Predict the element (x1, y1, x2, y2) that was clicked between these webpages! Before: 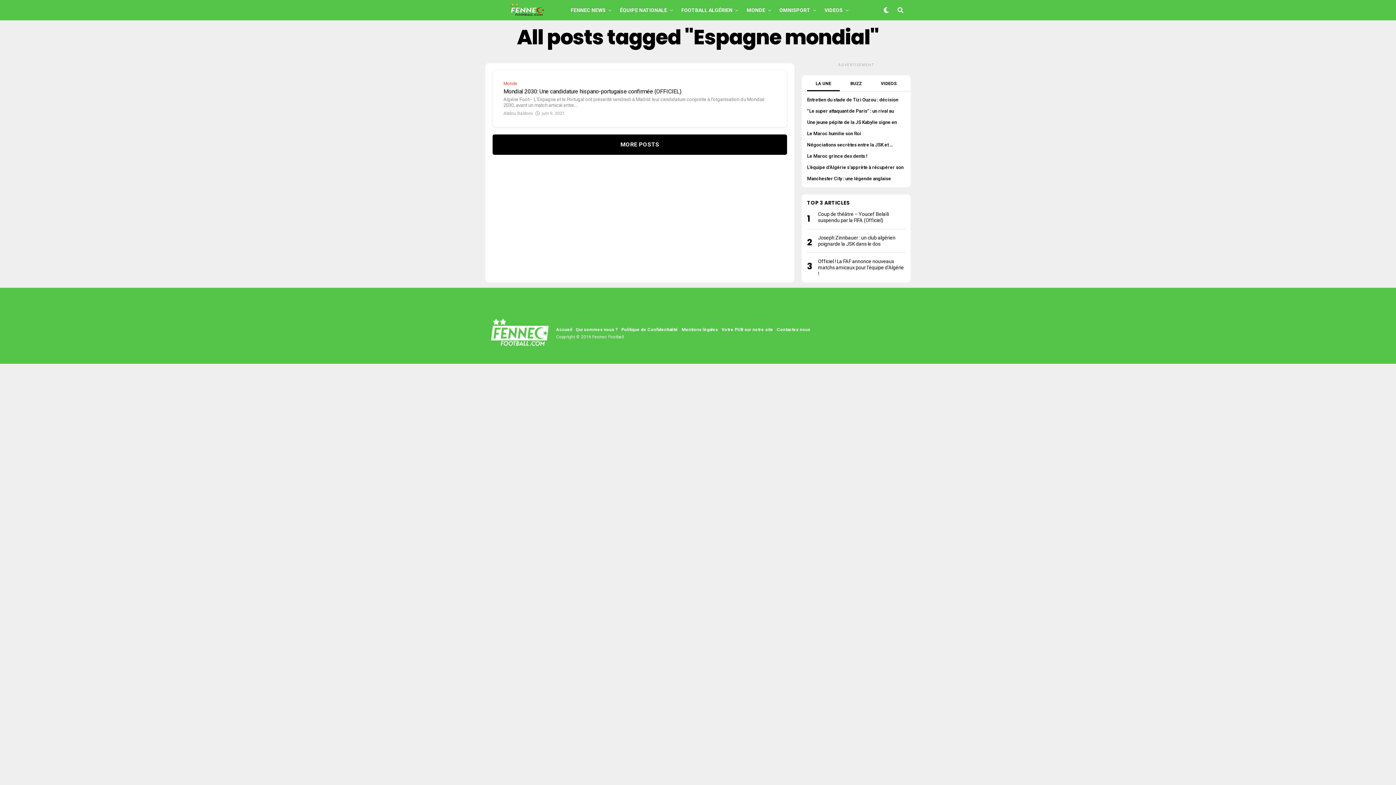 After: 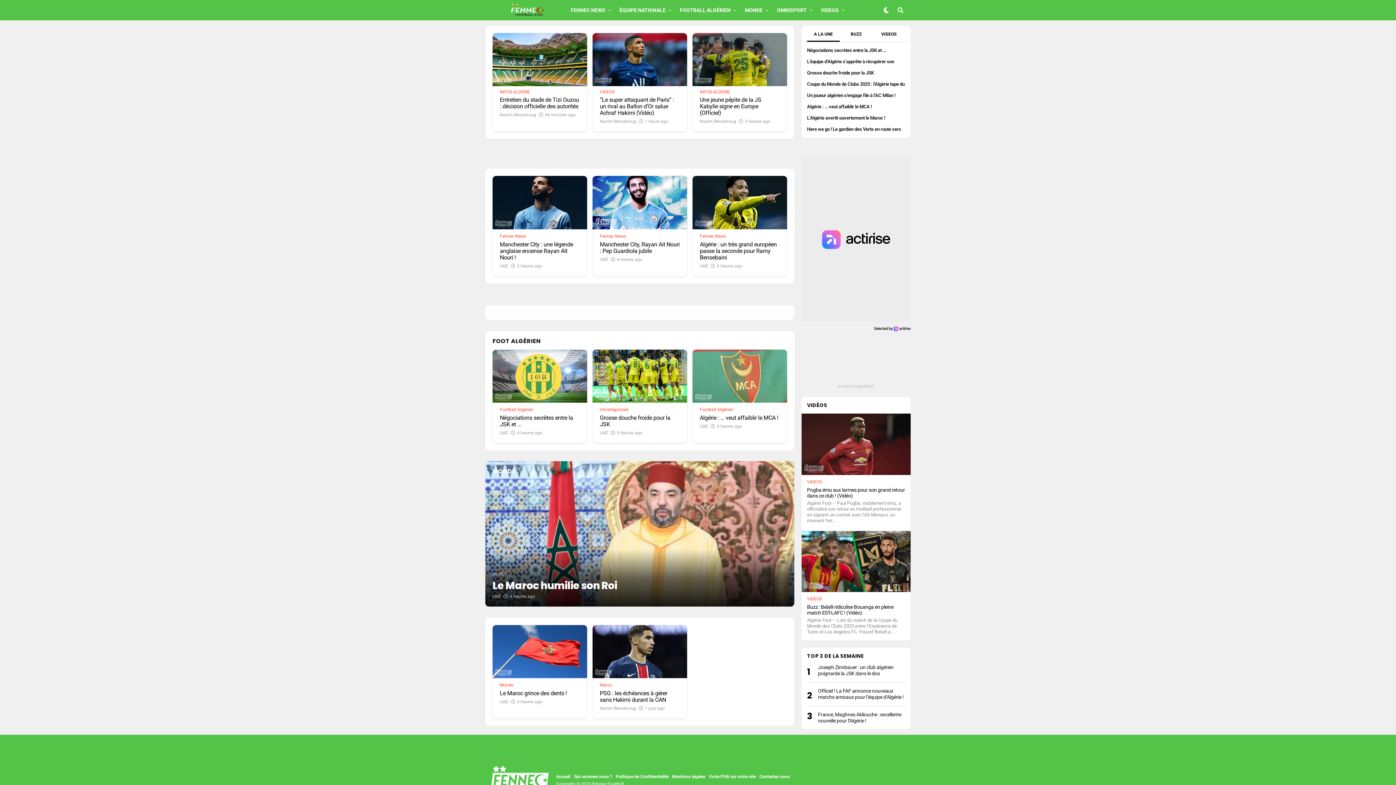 Action: bbox: (490, 317, 549, 349)